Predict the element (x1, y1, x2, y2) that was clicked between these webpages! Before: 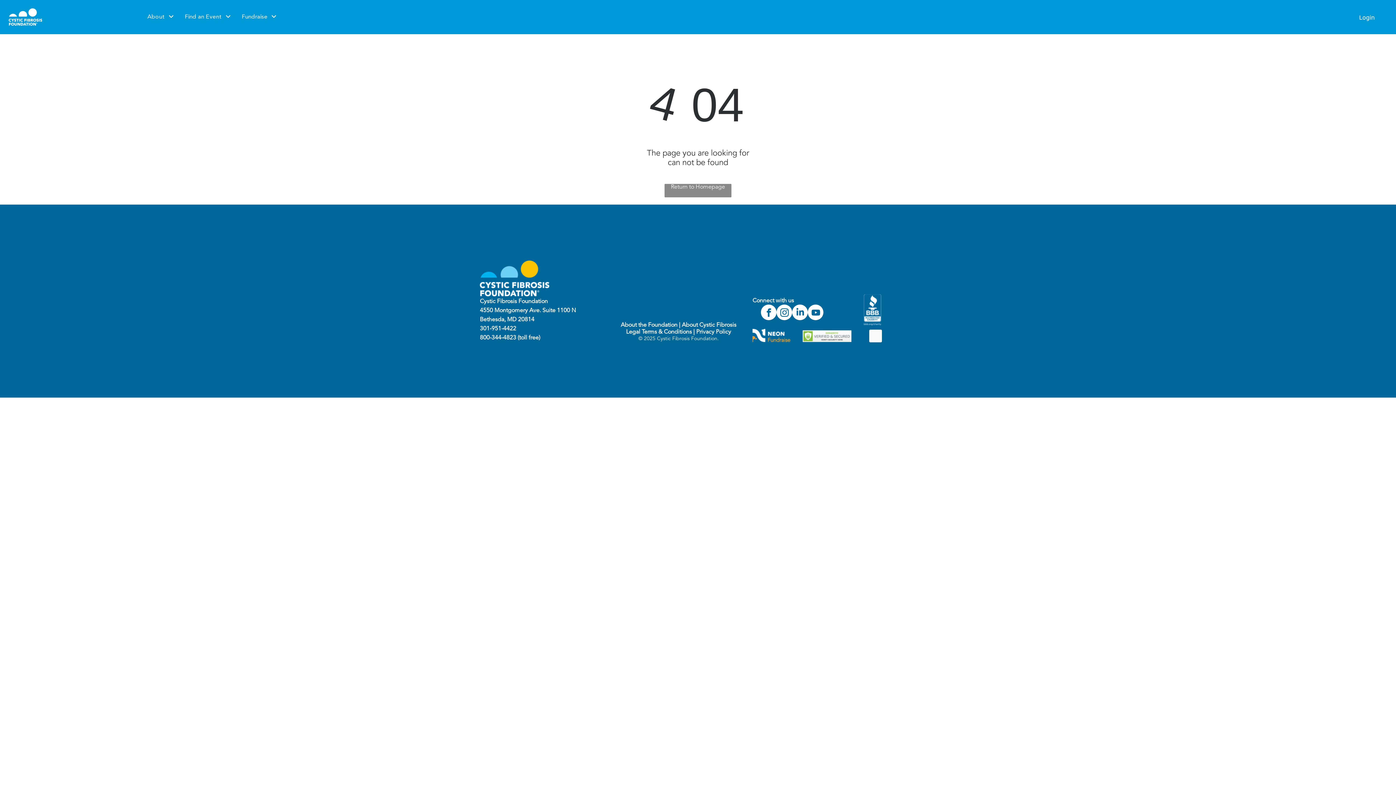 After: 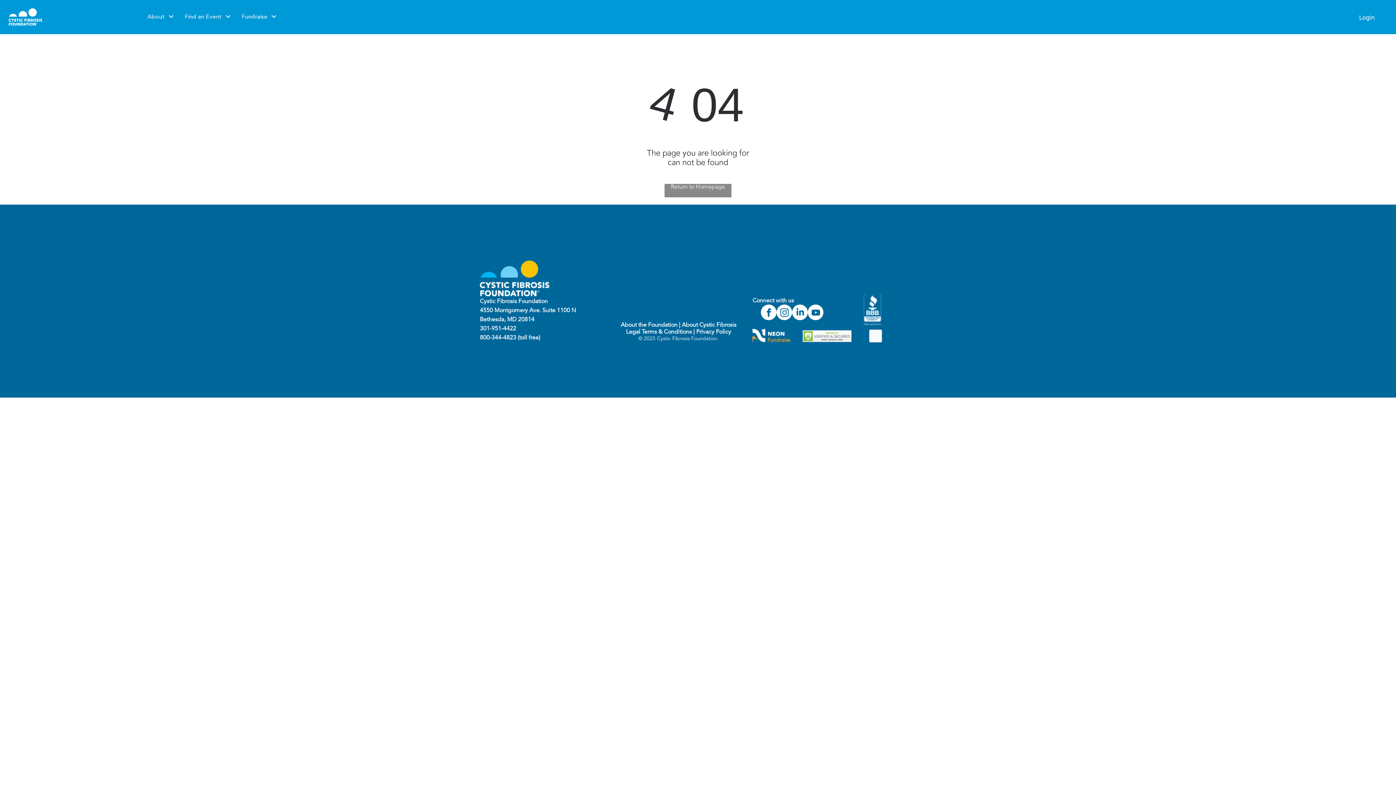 Action: label: About the Foundation bbox: (620, 322, 677, 328)